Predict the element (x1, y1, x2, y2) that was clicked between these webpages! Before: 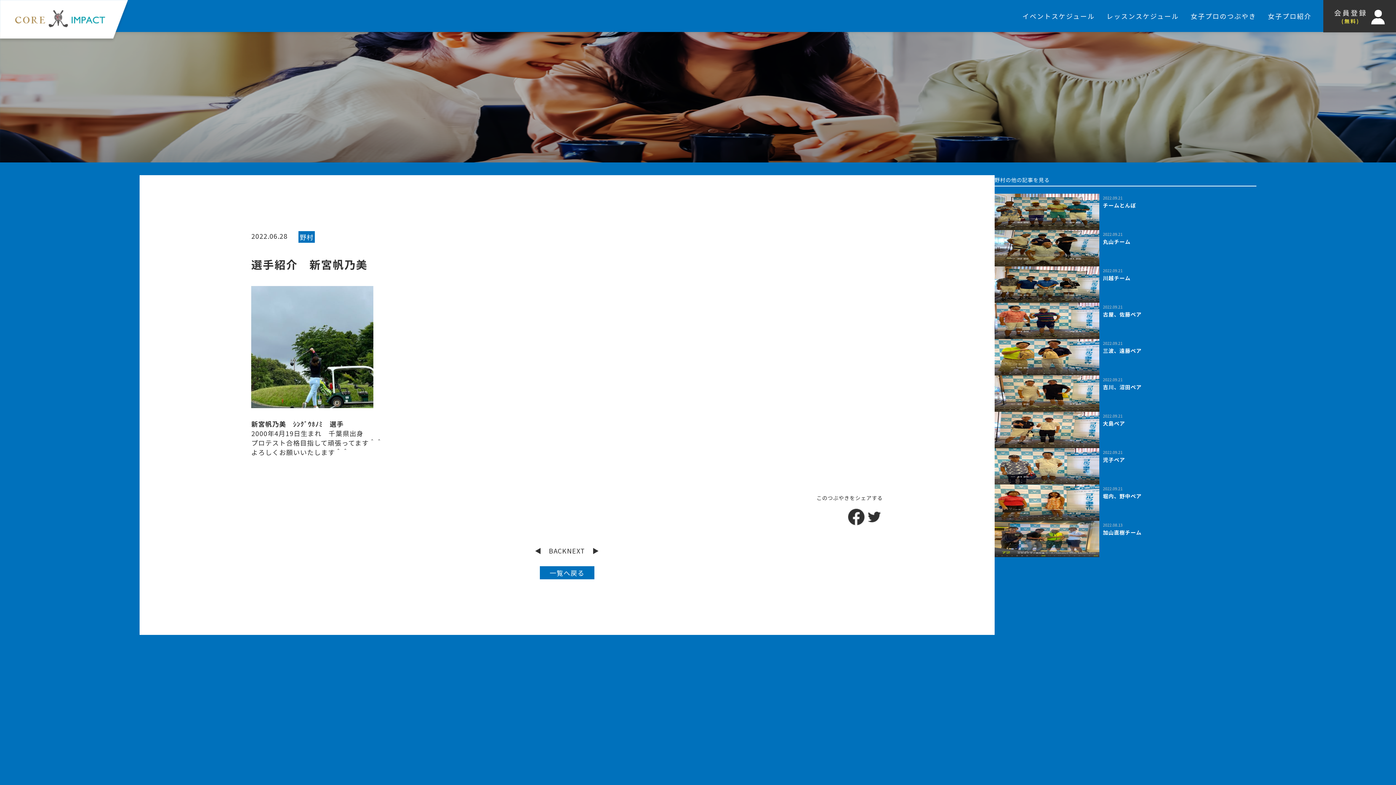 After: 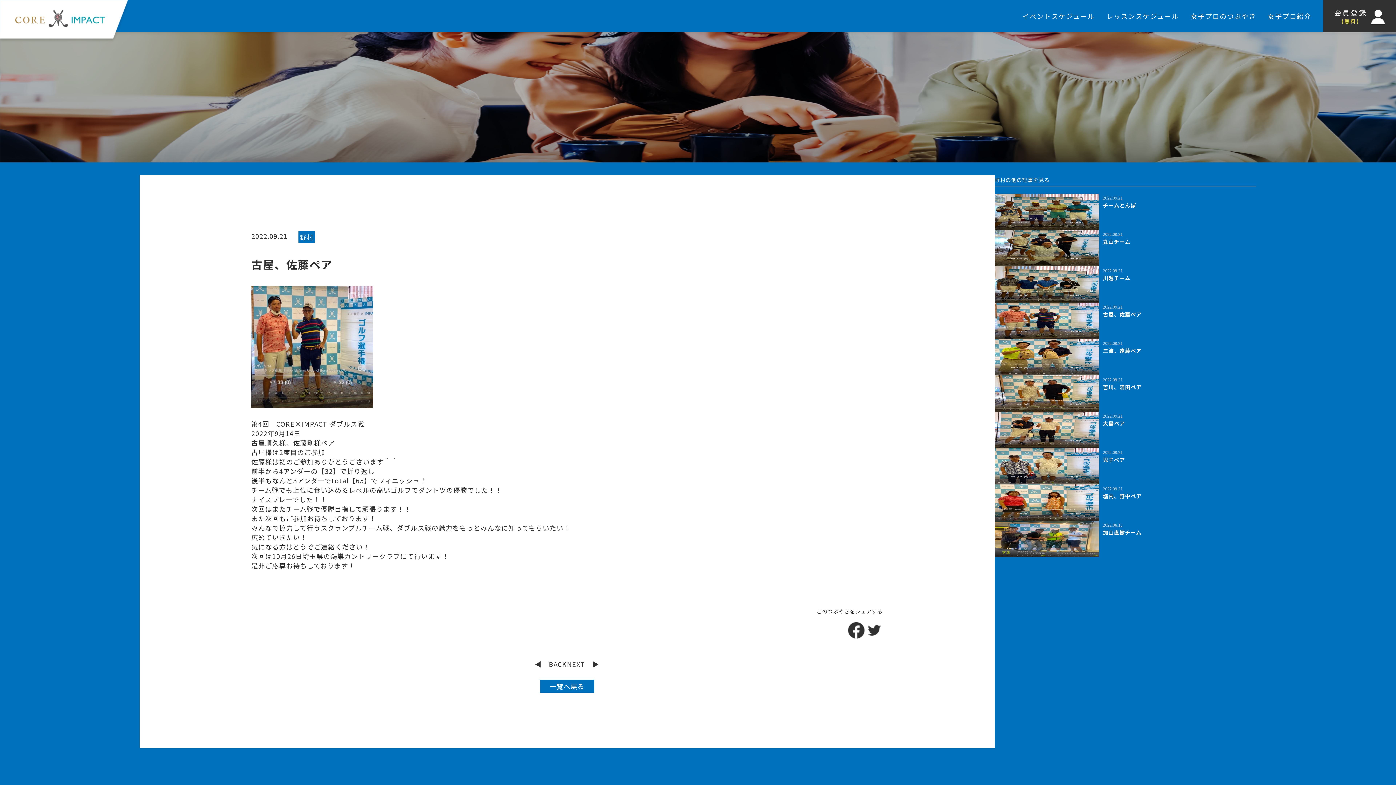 Action: bbox: (994, 302, 1256, 339) label: 2022.09.21

古屋、佐藤ペア